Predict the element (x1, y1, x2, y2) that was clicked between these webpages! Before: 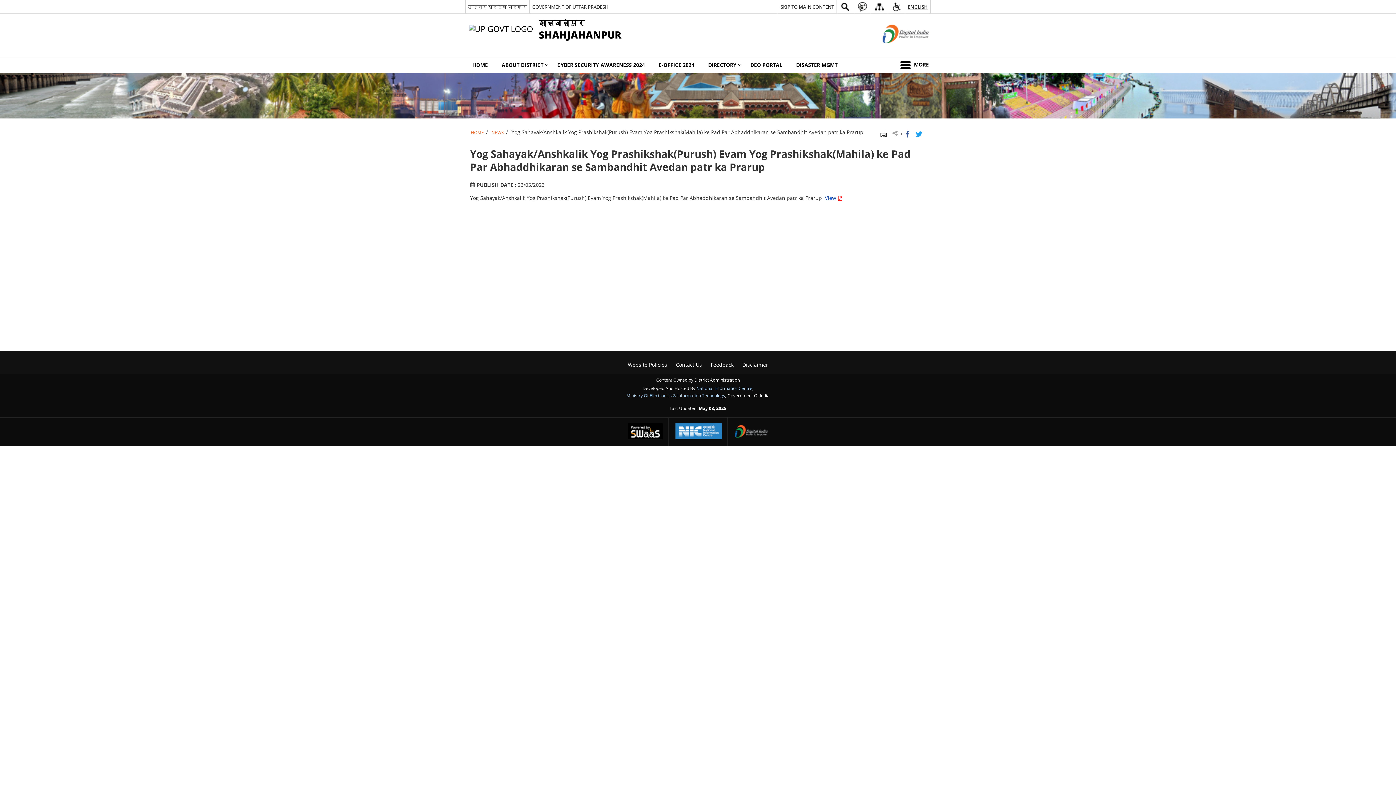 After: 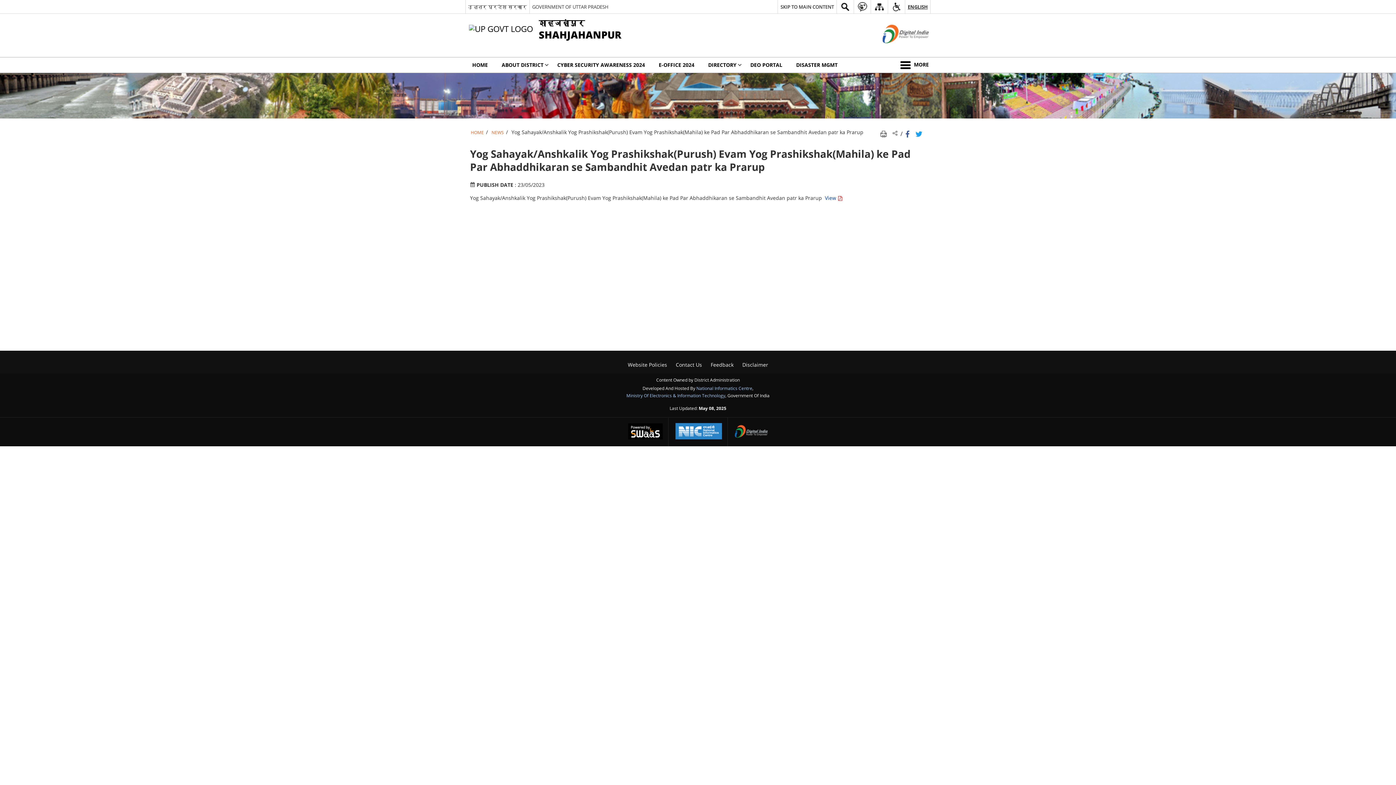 Action: bbox: (670, 417, 727, 446) label: http://www.nic.in/ - External site that opens in a new window